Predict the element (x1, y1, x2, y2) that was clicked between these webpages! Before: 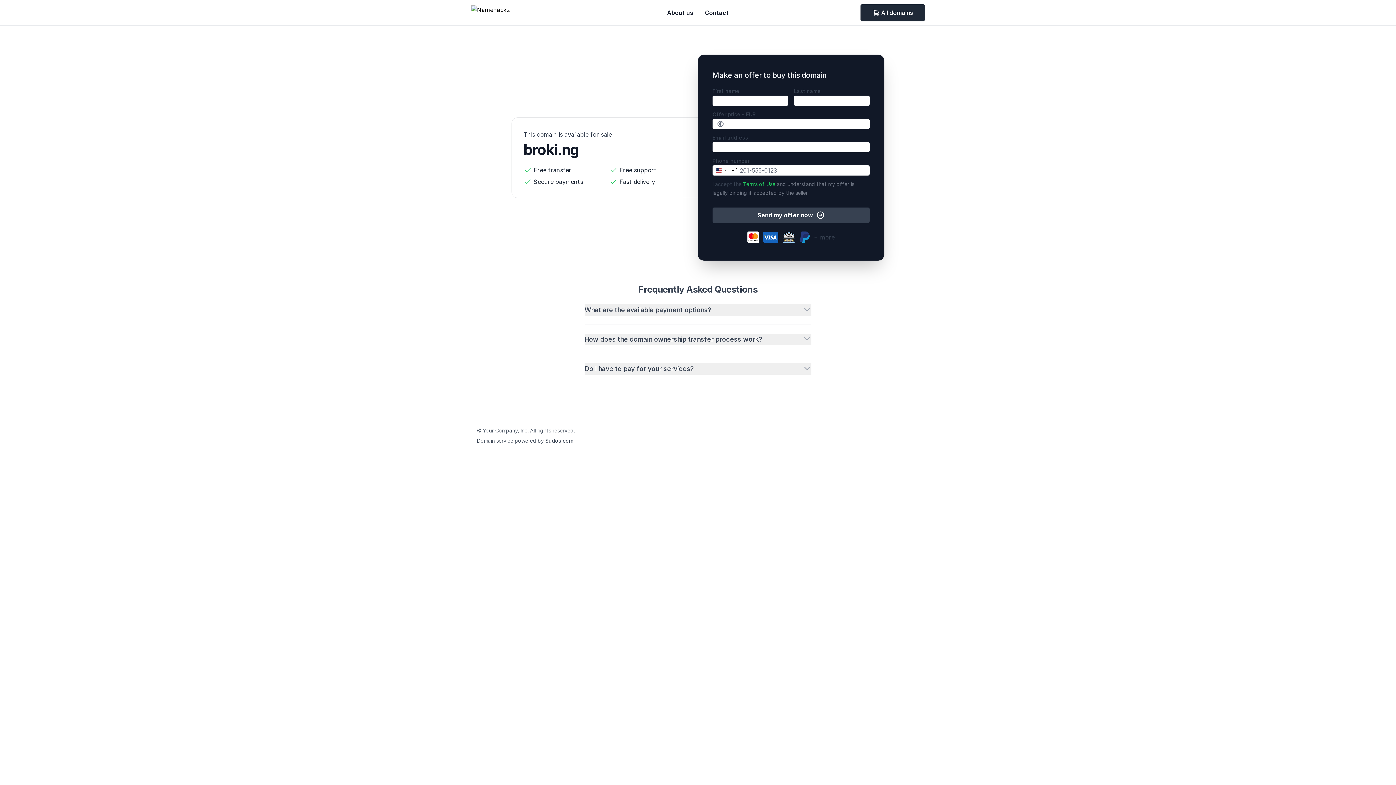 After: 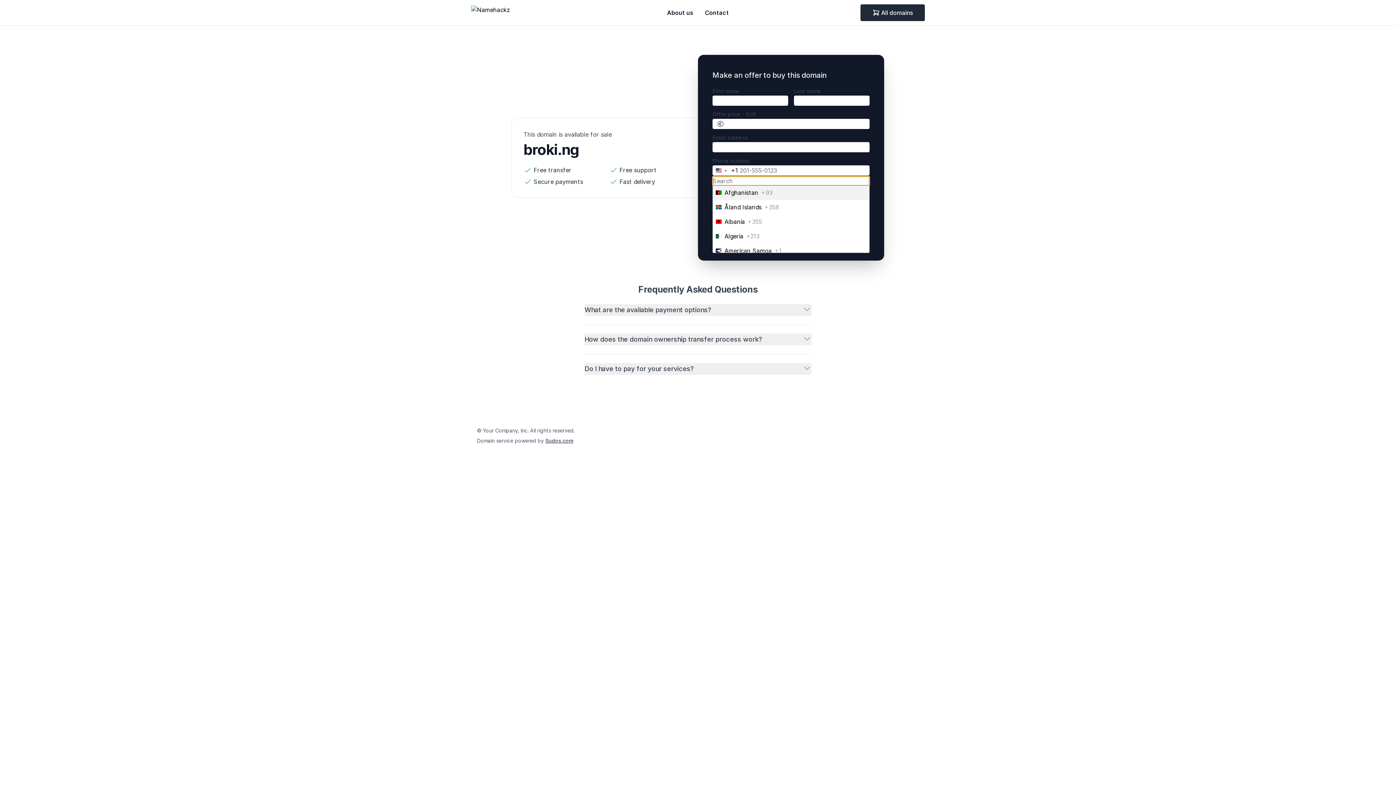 Action: label: Selected country bbox: (713, 165, 738, 175)